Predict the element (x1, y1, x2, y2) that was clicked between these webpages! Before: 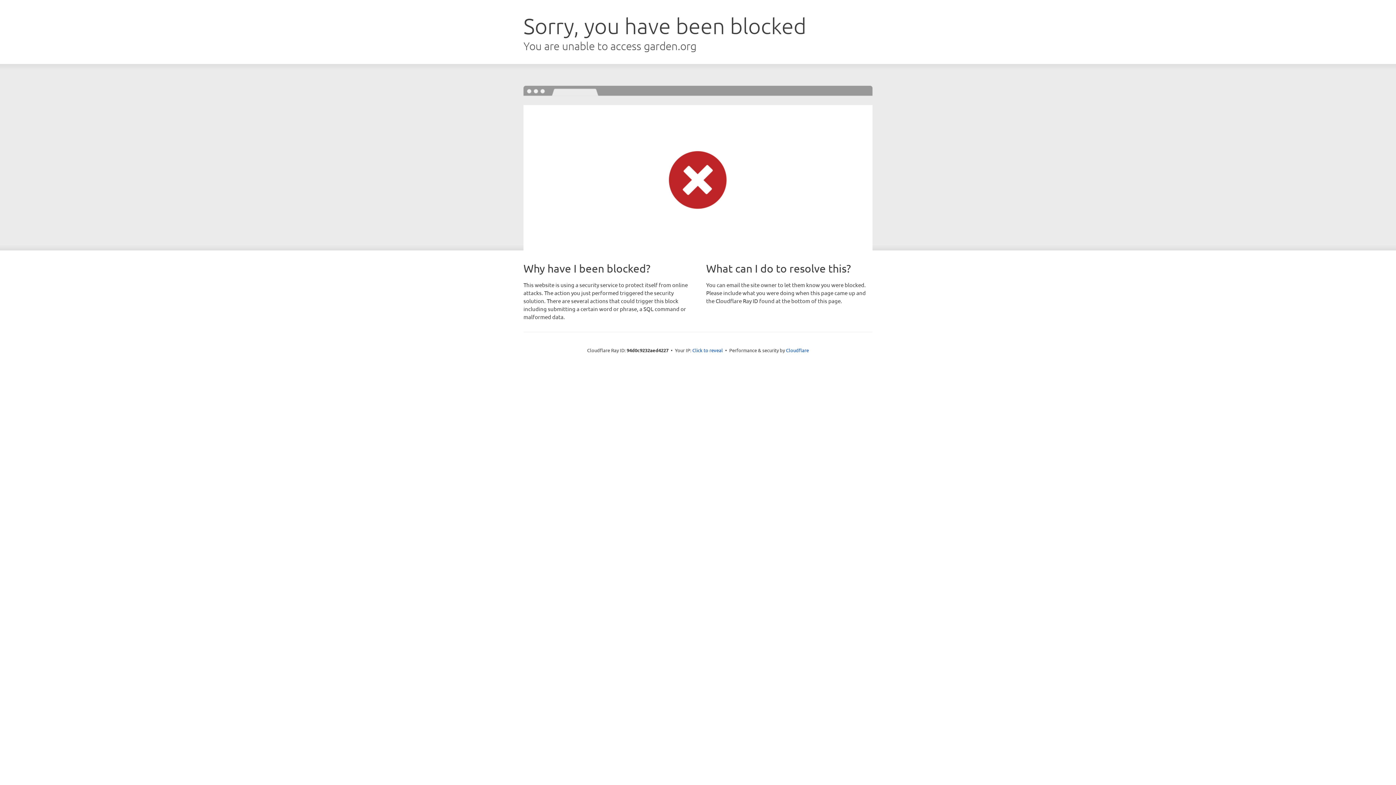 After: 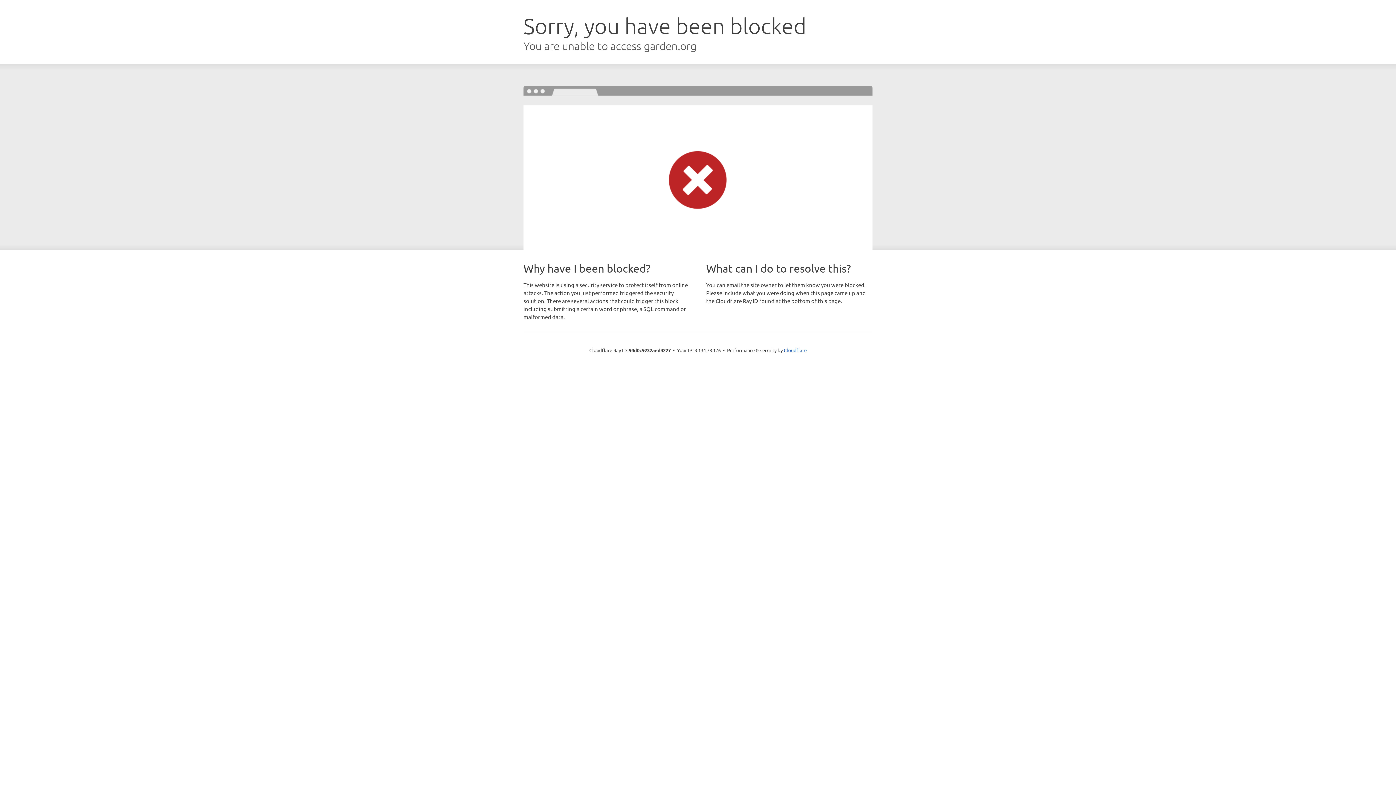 Action: label: Click to reveal bbox: (692, 346, 723, 353)